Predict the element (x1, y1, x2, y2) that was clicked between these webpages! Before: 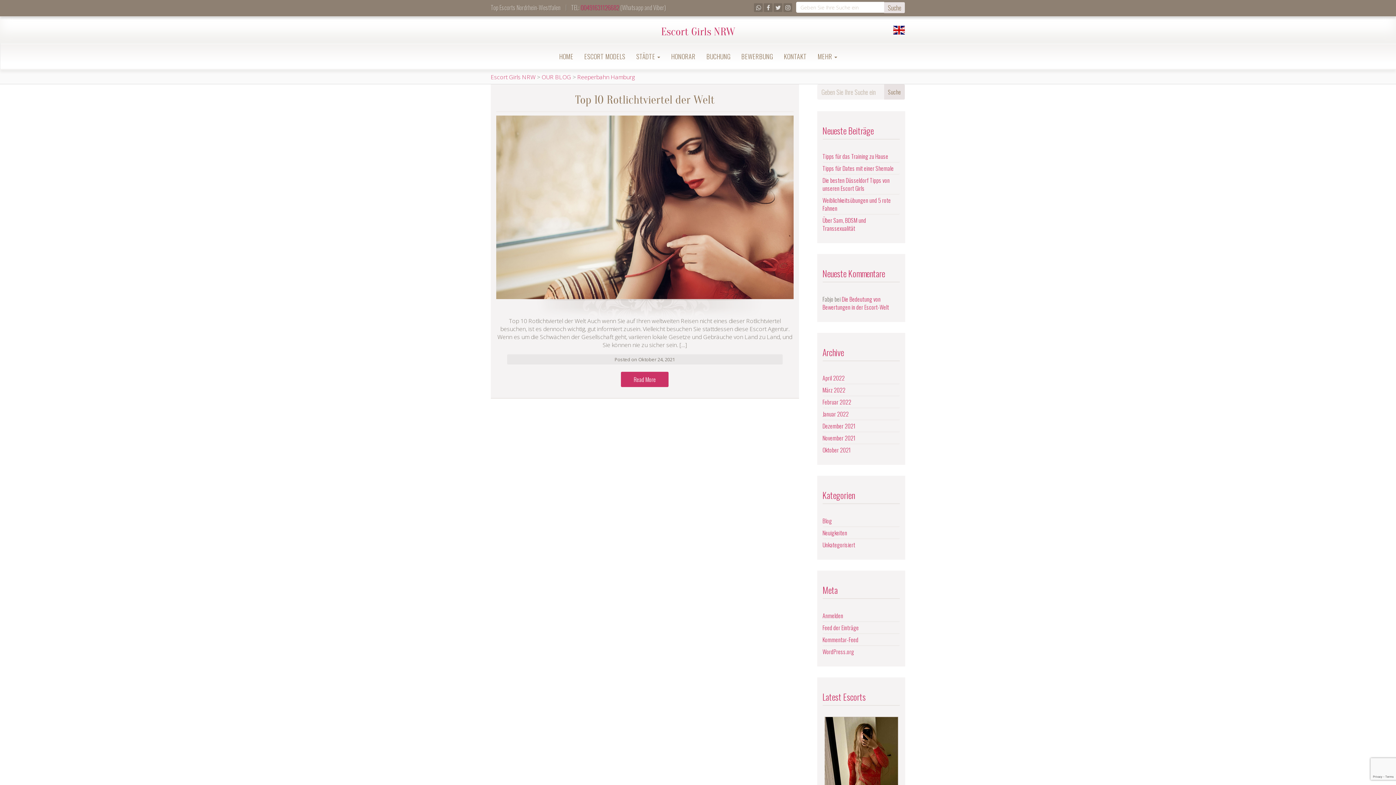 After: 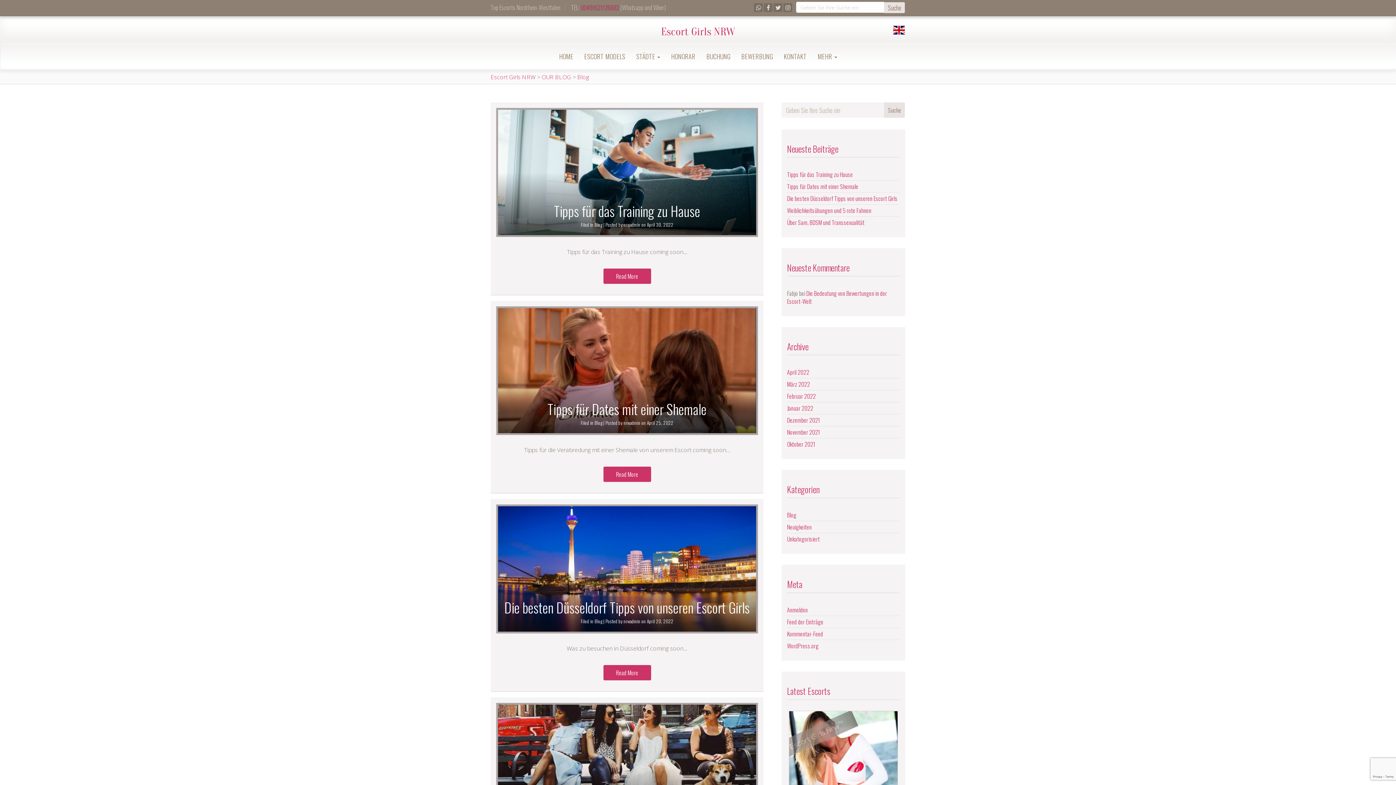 Action: bbox: (822, 516, 832, 525) label: Blog